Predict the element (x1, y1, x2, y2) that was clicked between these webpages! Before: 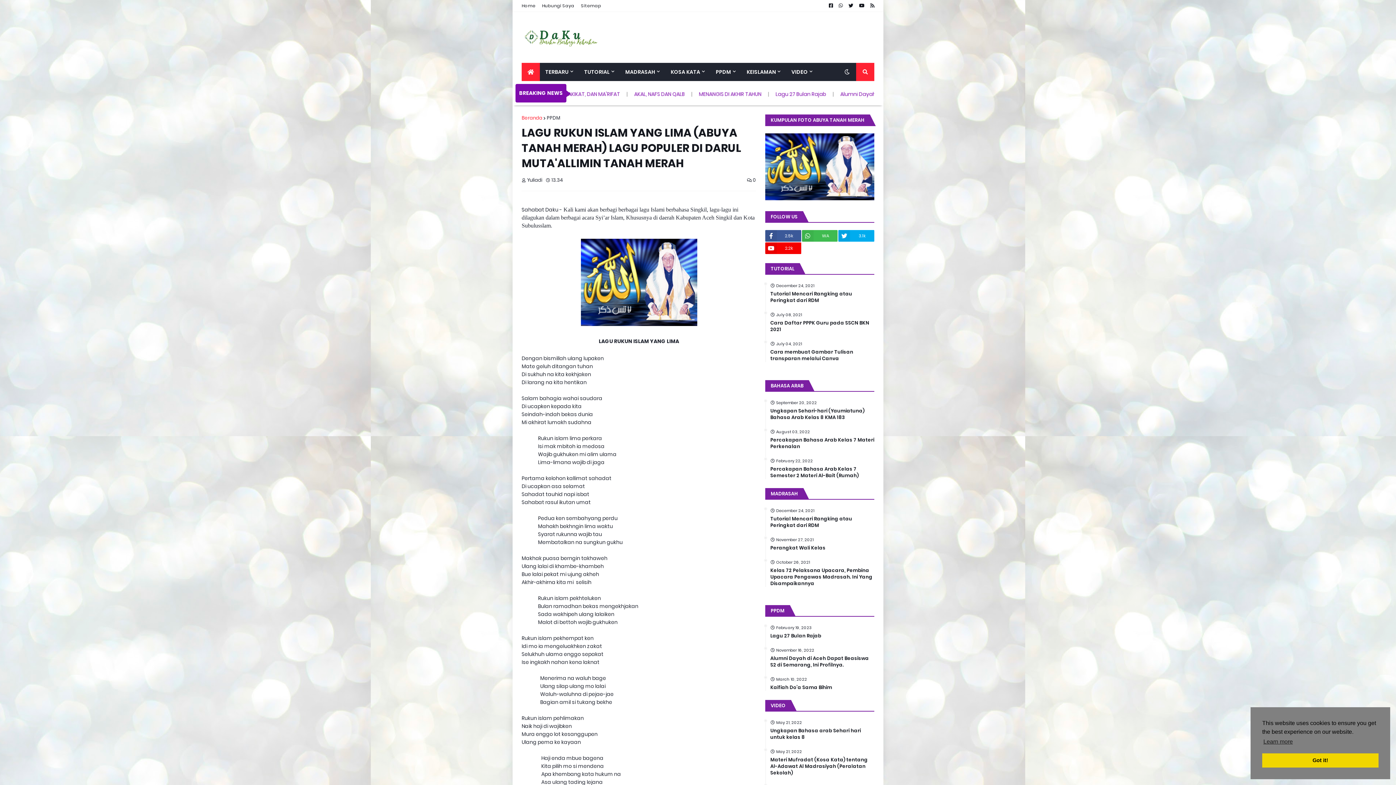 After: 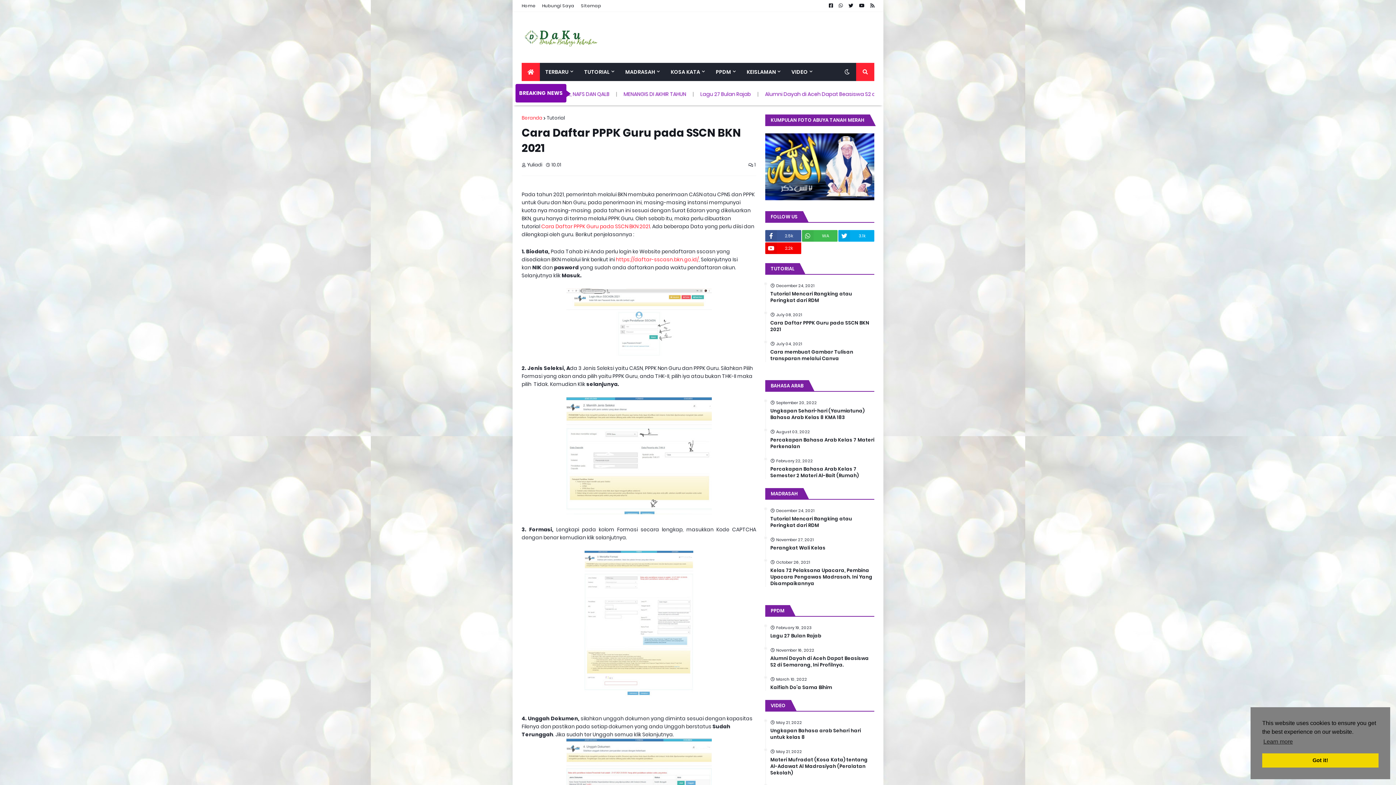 Action: label: Cara Daftar PPPK Guru pada SSCN BKN 2021 bbox: (770, 319, 875, 332)